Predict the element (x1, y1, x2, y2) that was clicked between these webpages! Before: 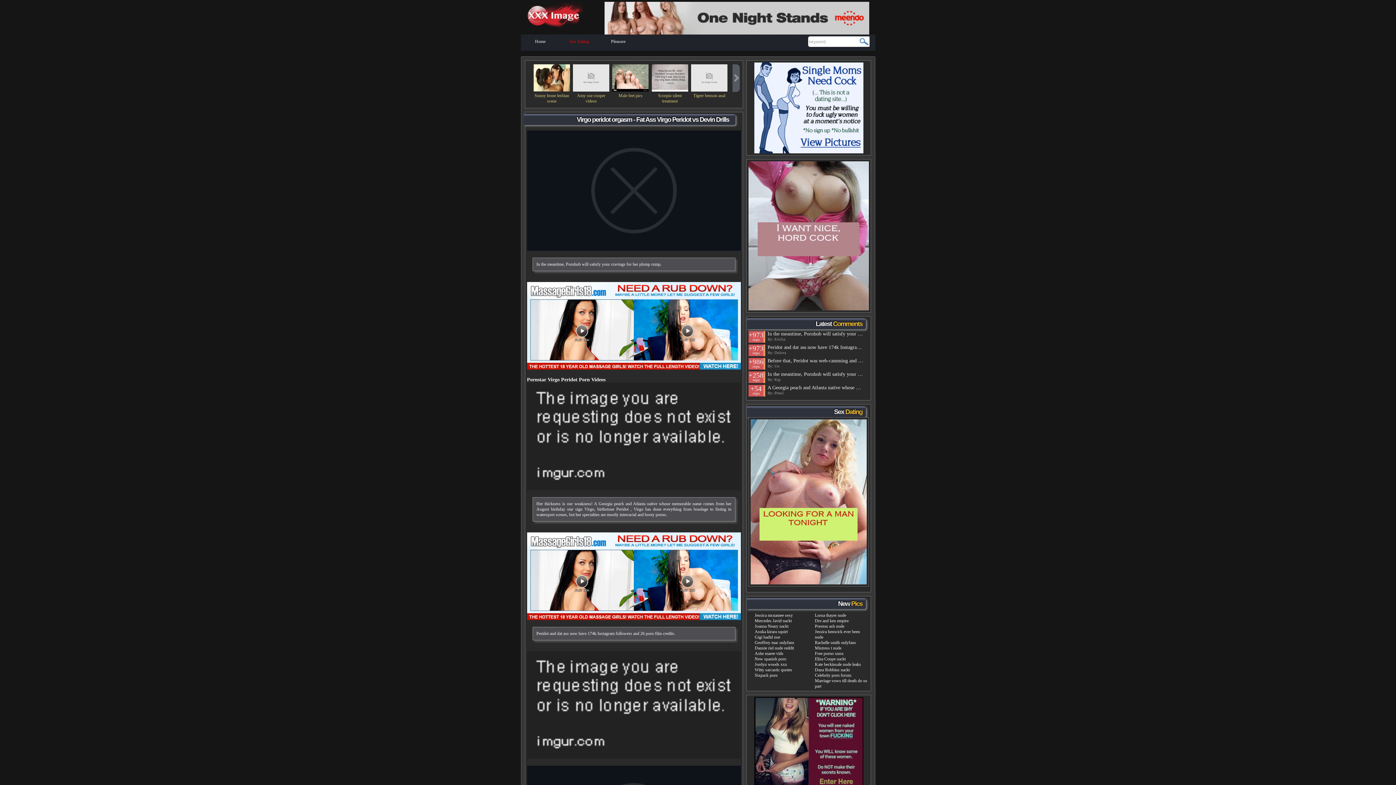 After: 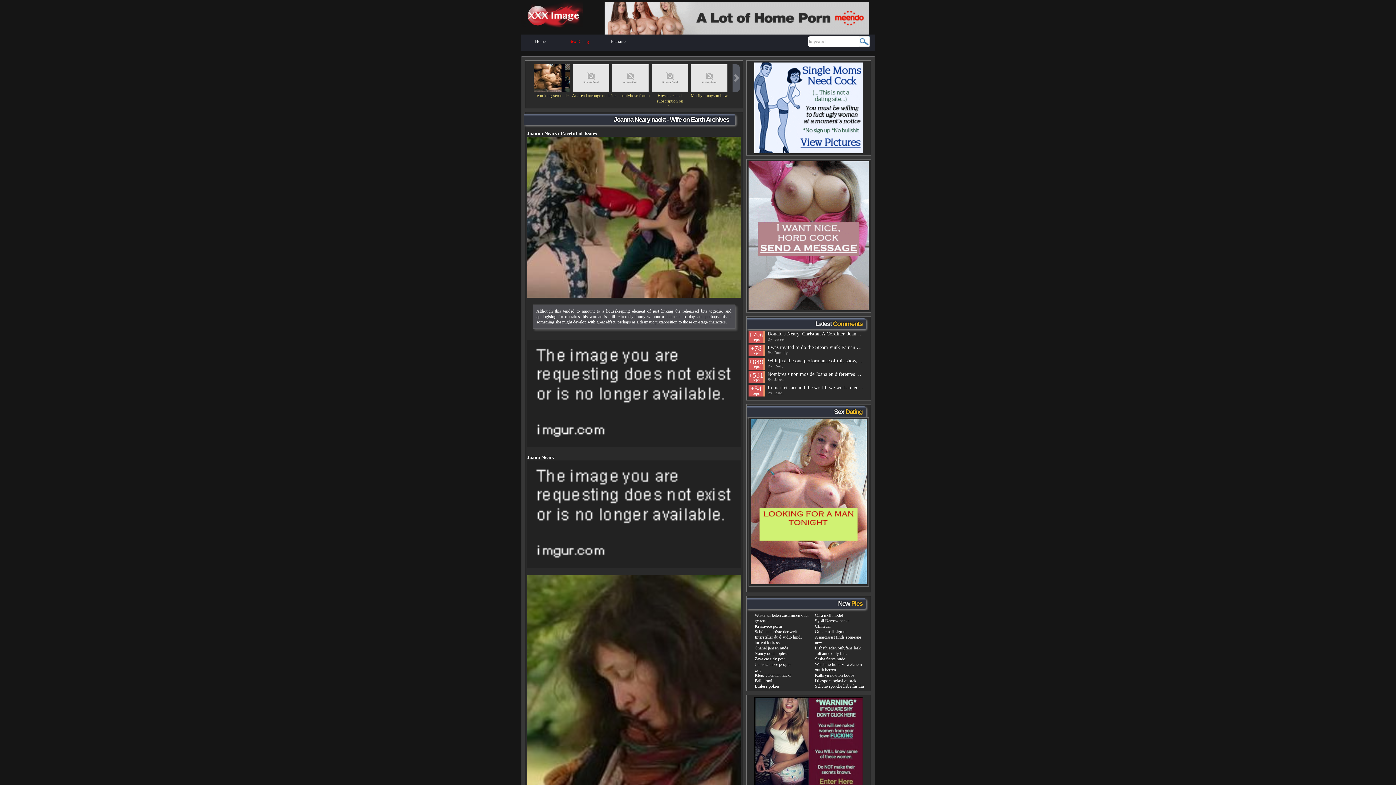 Action: bbox: (754, 624, 788, 629) label: Joanna Neary nackt